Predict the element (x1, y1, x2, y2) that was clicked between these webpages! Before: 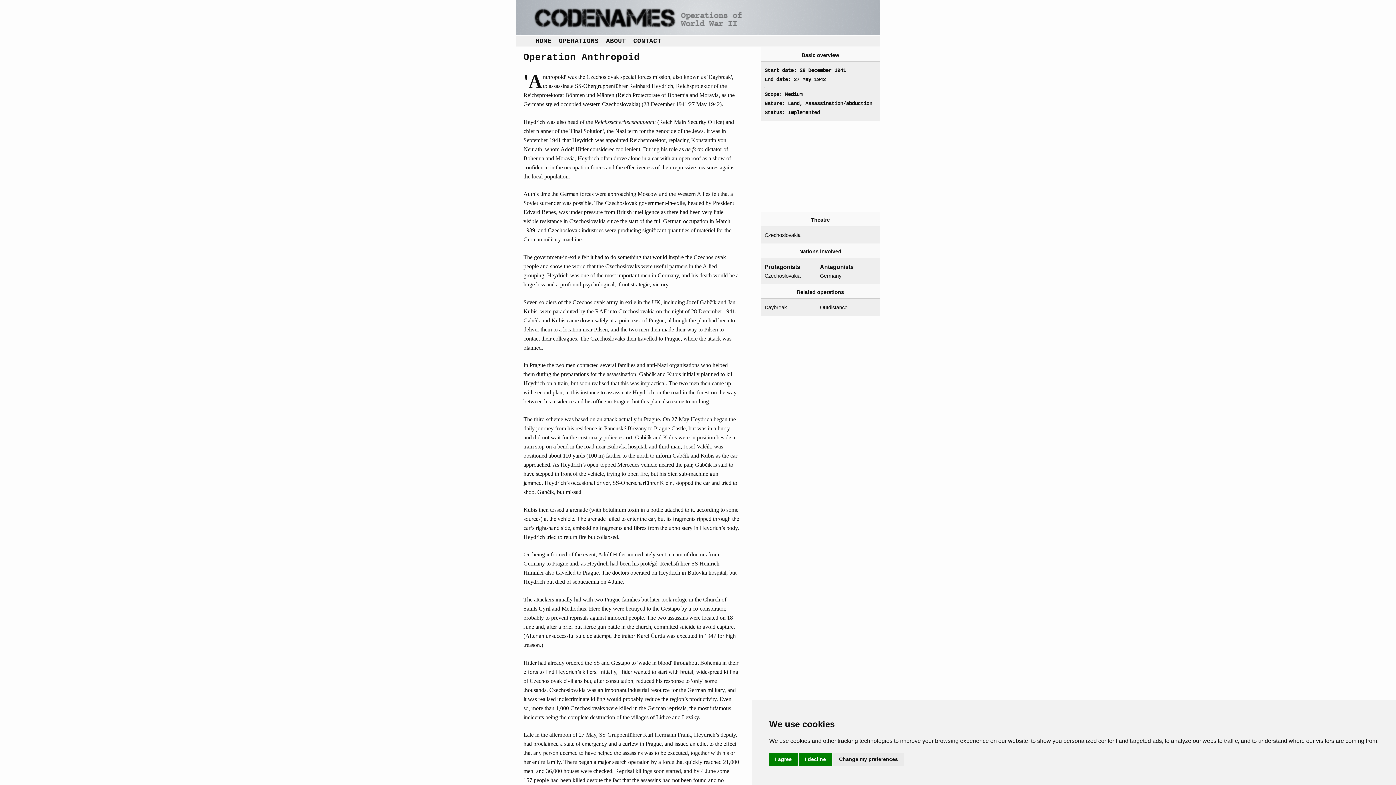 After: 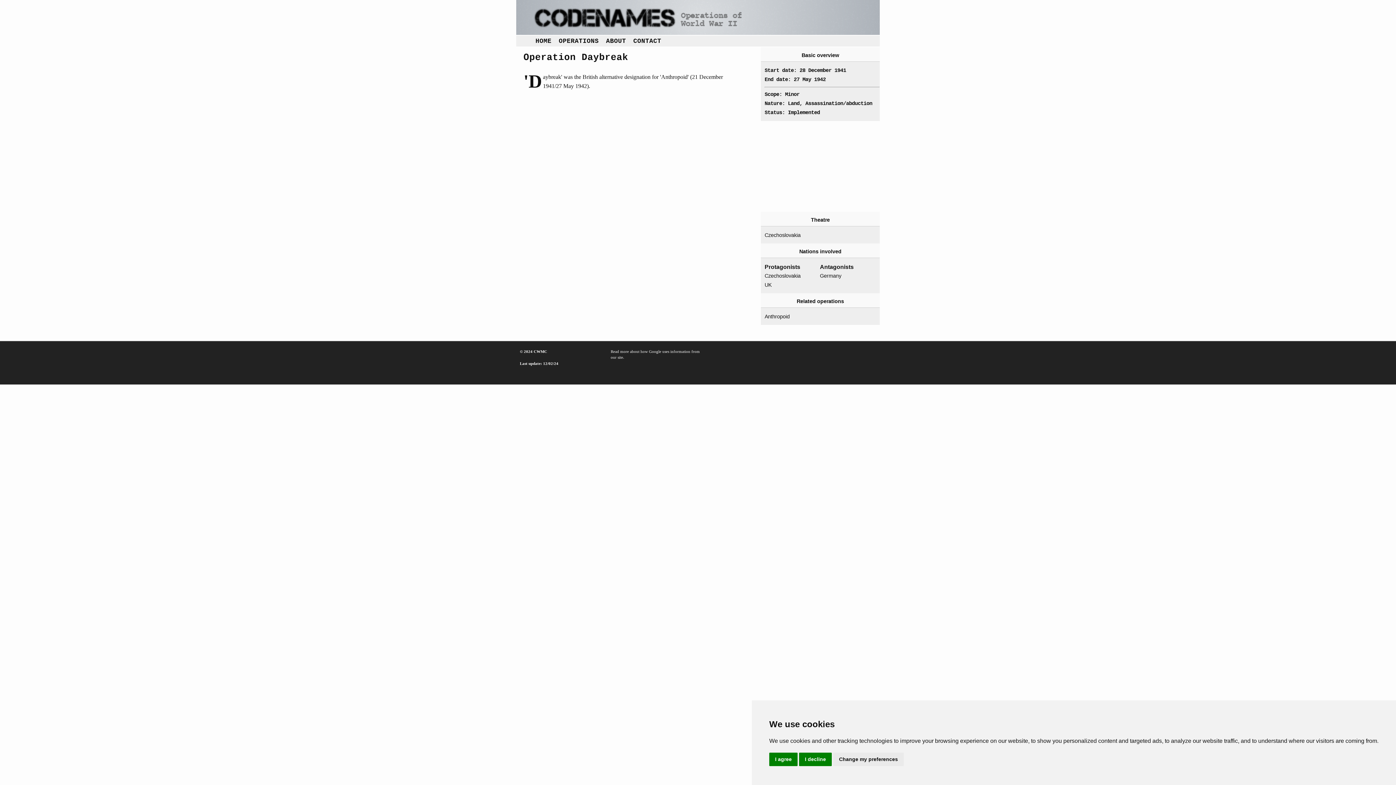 Action: label: Daybreak bbox: (764, 303, 814, 312)